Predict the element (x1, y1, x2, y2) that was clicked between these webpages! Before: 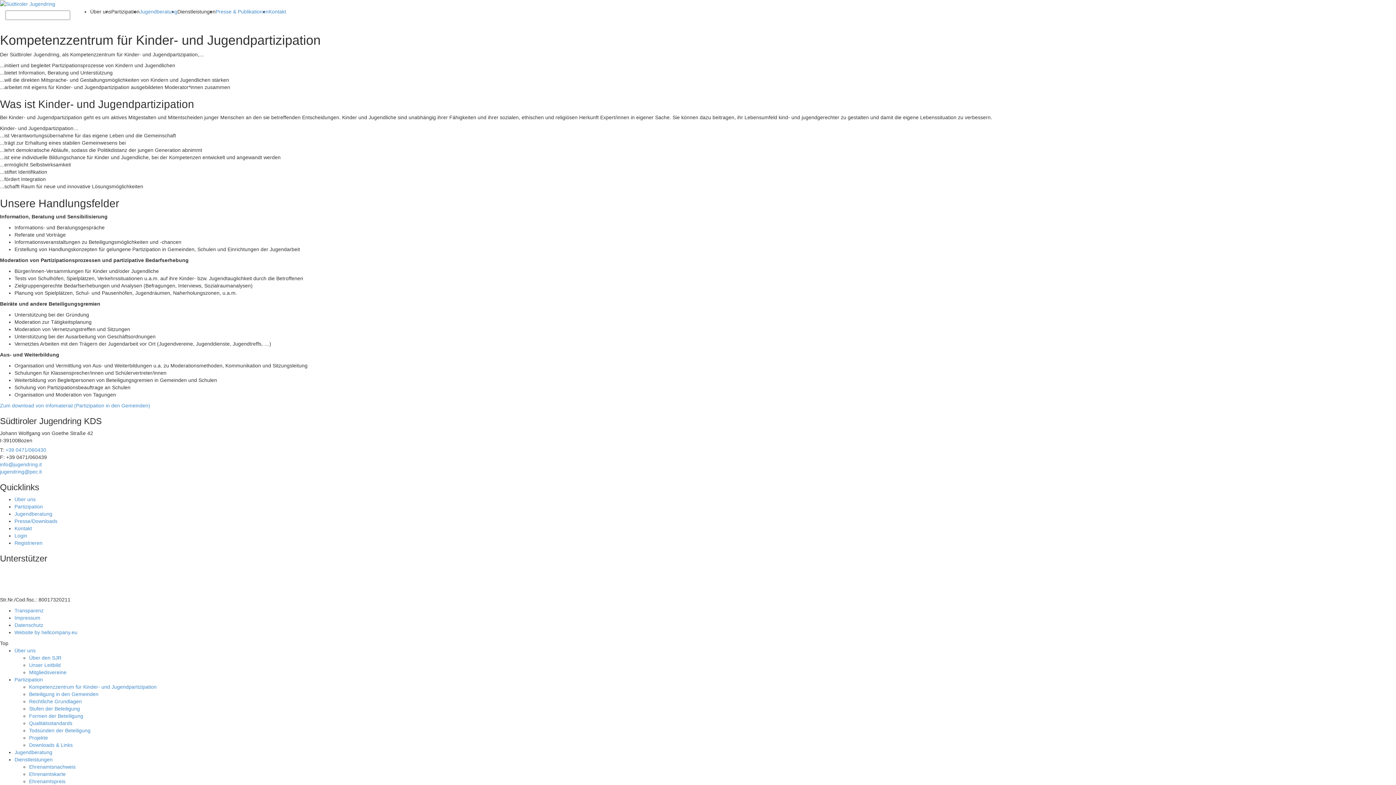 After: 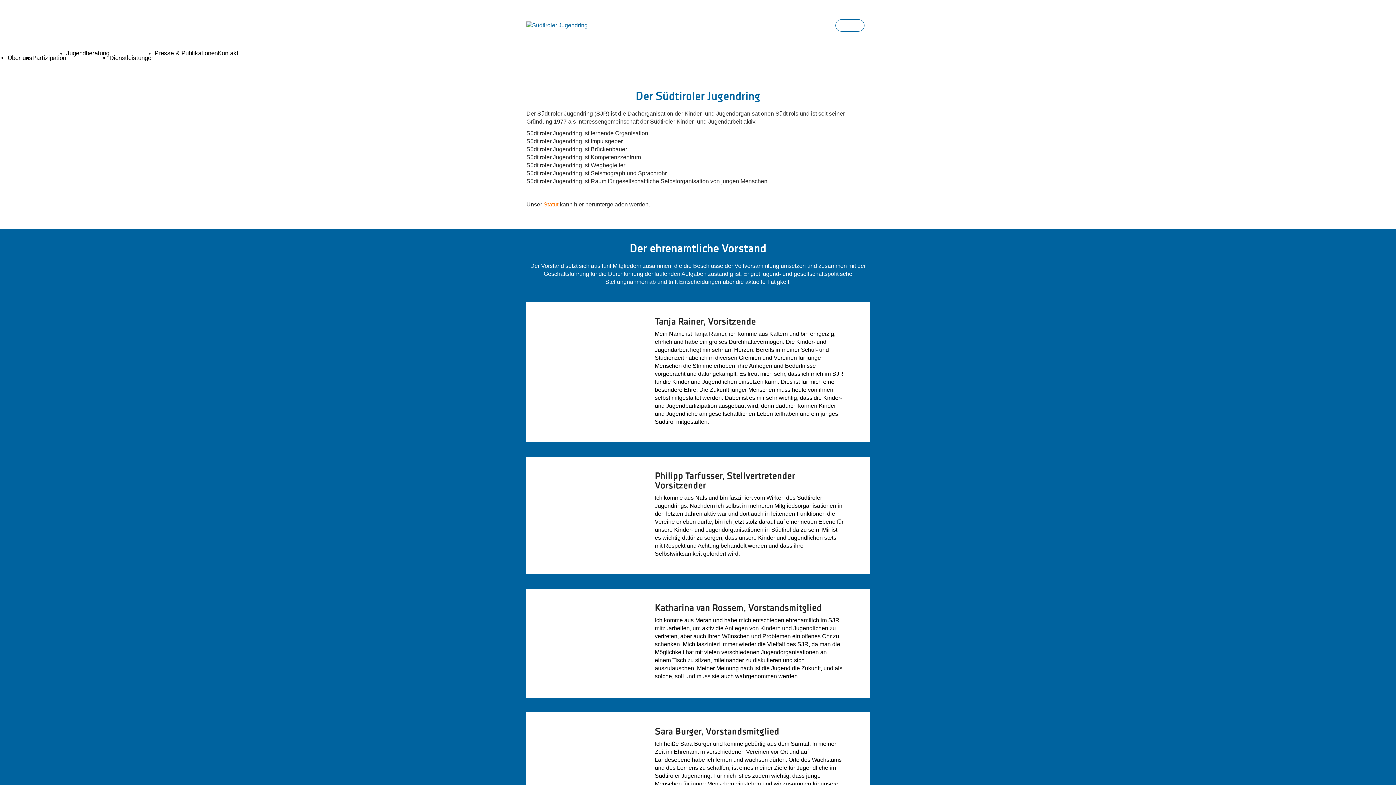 Action: label: Über den SJR bbox: (29, 655, 61, 661)